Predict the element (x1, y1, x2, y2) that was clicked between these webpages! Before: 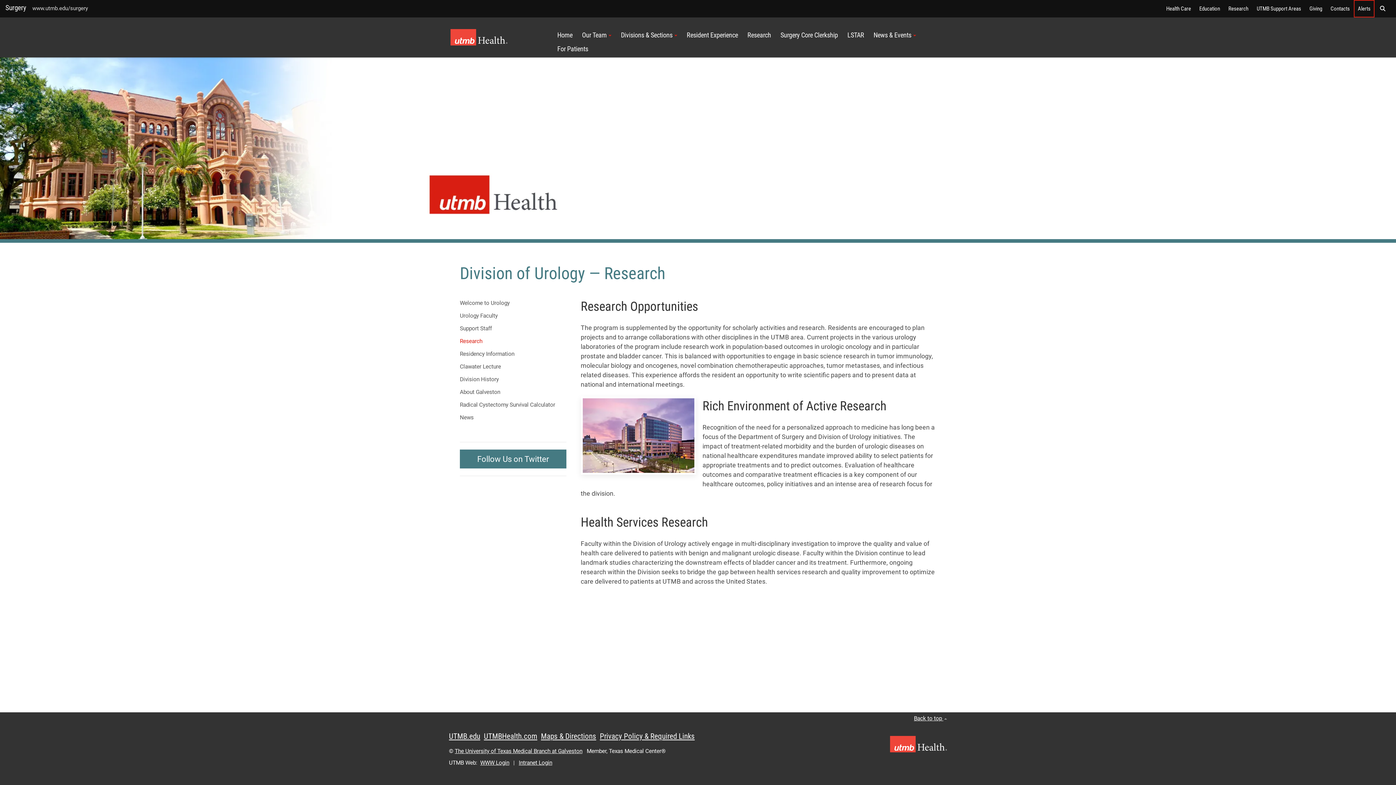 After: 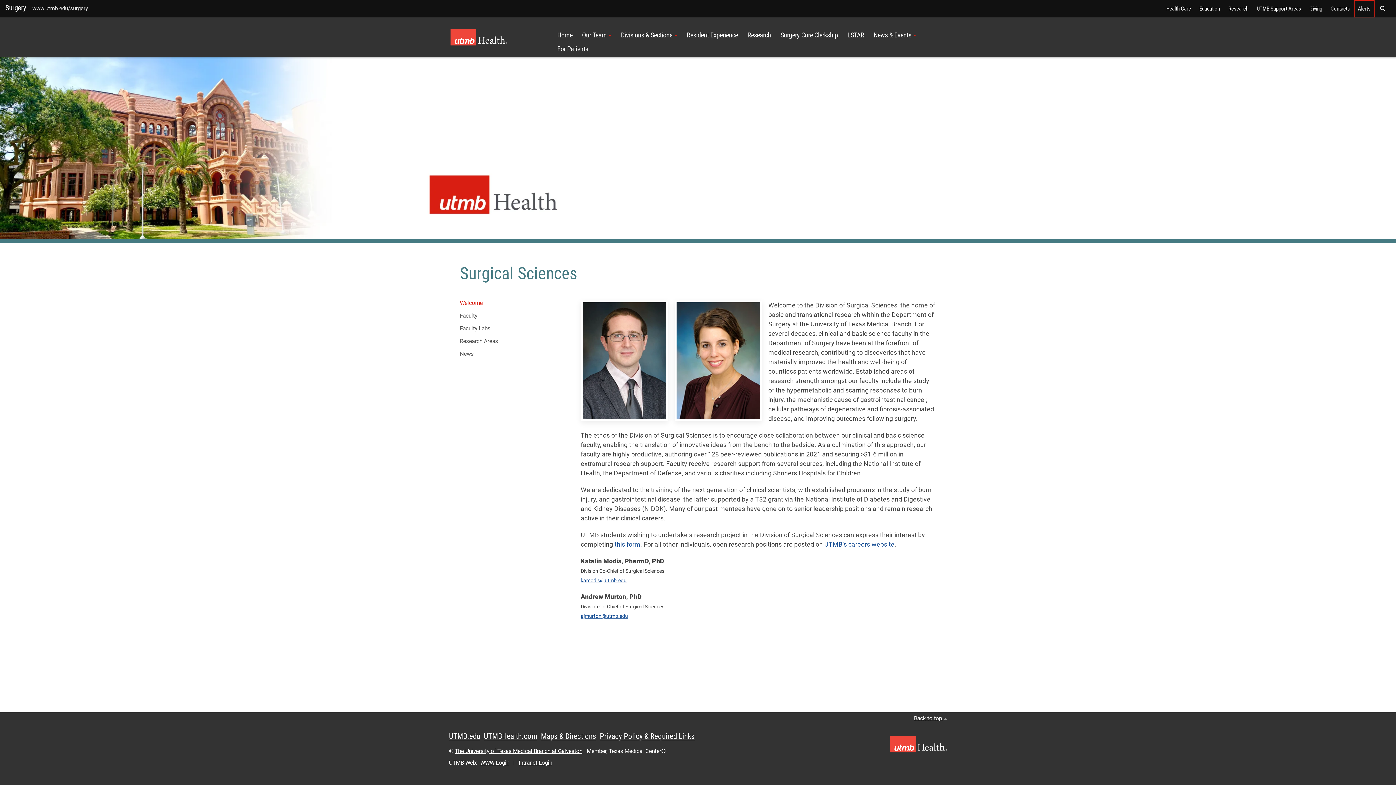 Action: bbox: (742, 28, 776, 42) label: Research